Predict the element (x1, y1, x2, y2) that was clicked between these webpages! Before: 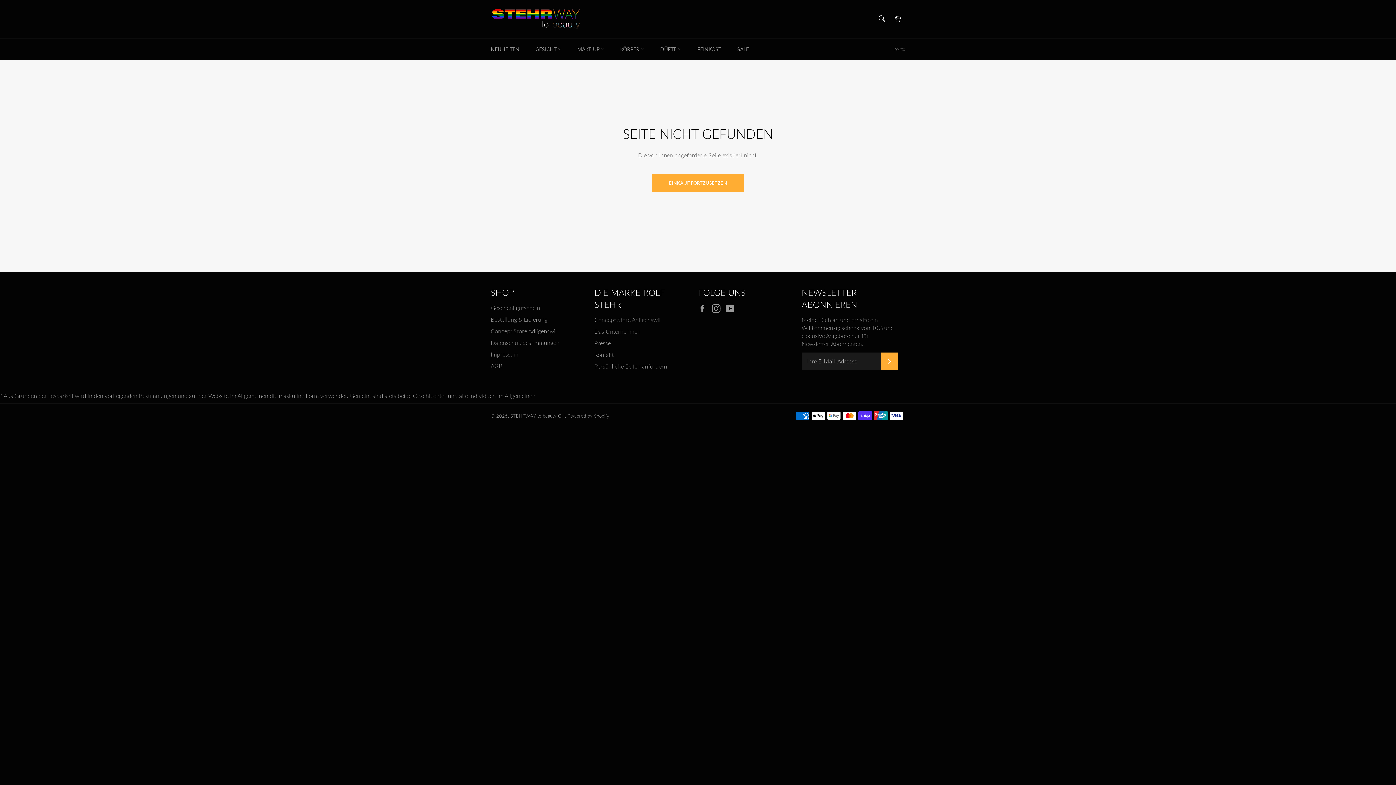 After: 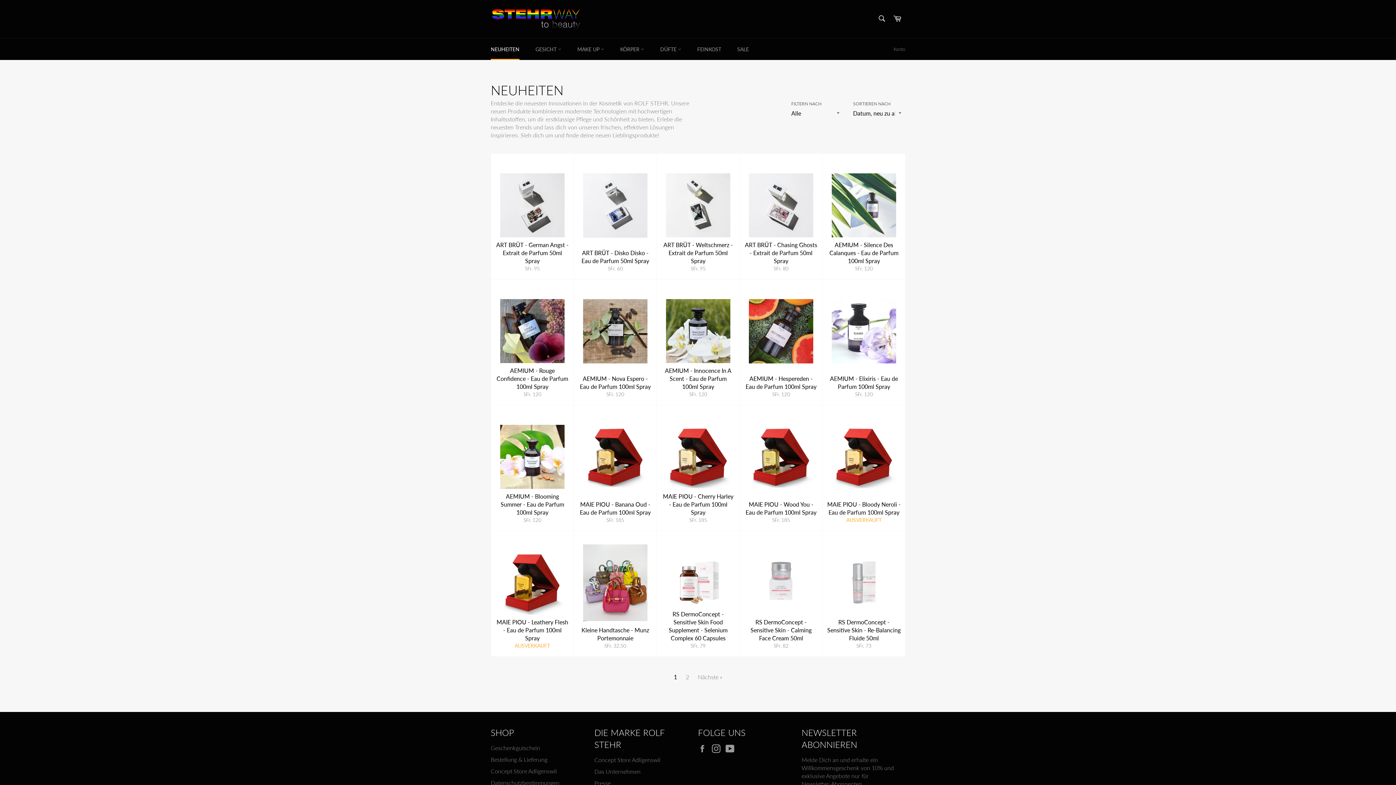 Action: bbox: (483, 38, 526, 60) label: NEUHEITEN